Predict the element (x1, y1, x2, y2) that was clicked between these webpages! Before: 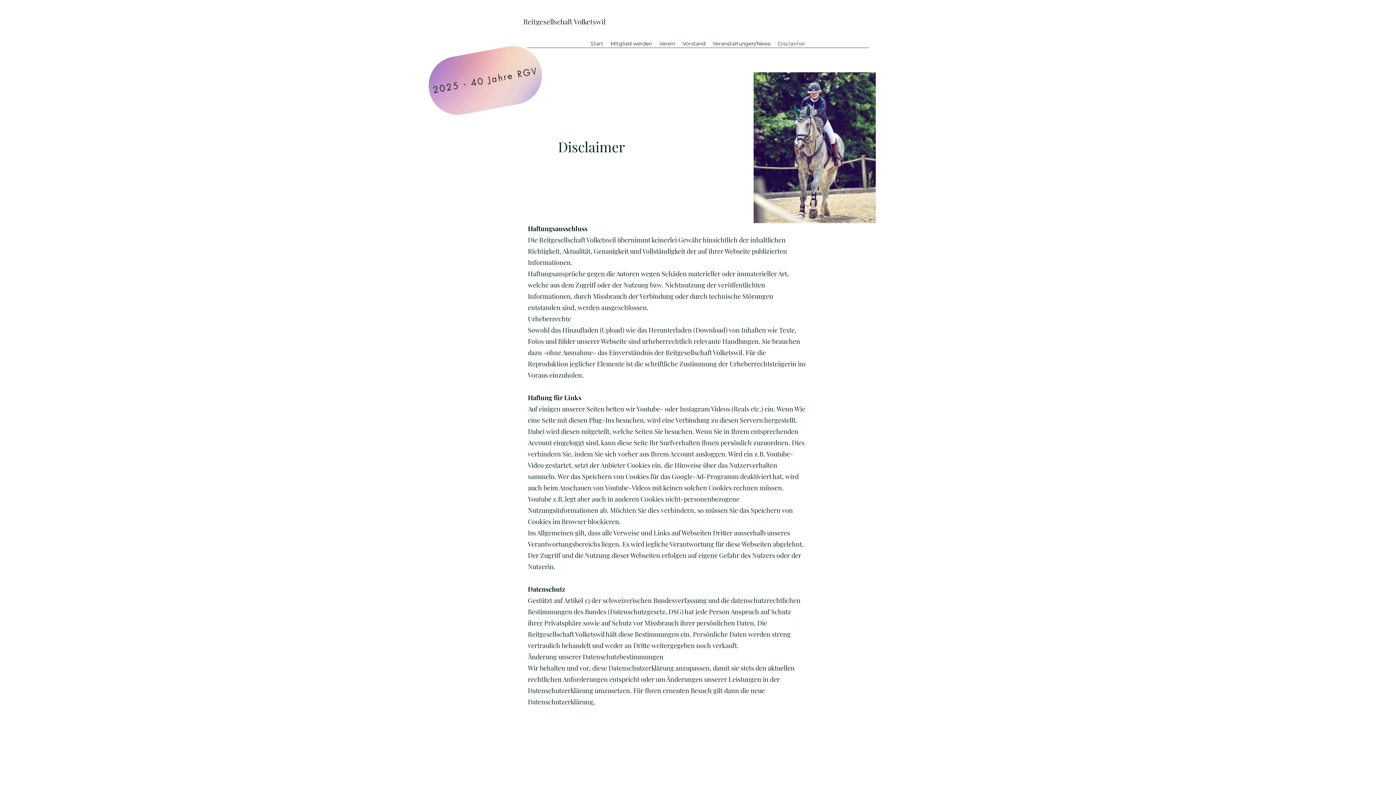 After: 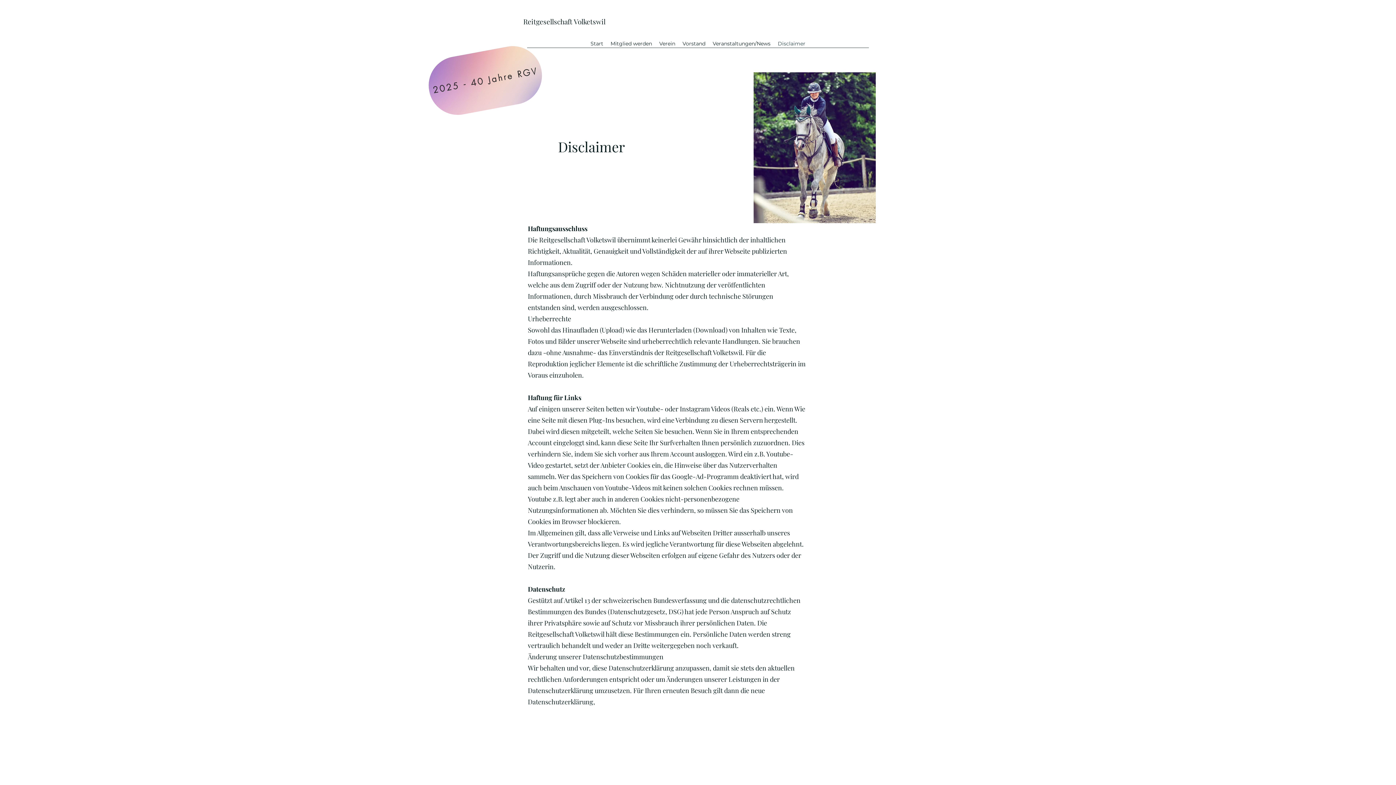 Action: label: Disclaimer bbox: (774, 27, 809, 60)